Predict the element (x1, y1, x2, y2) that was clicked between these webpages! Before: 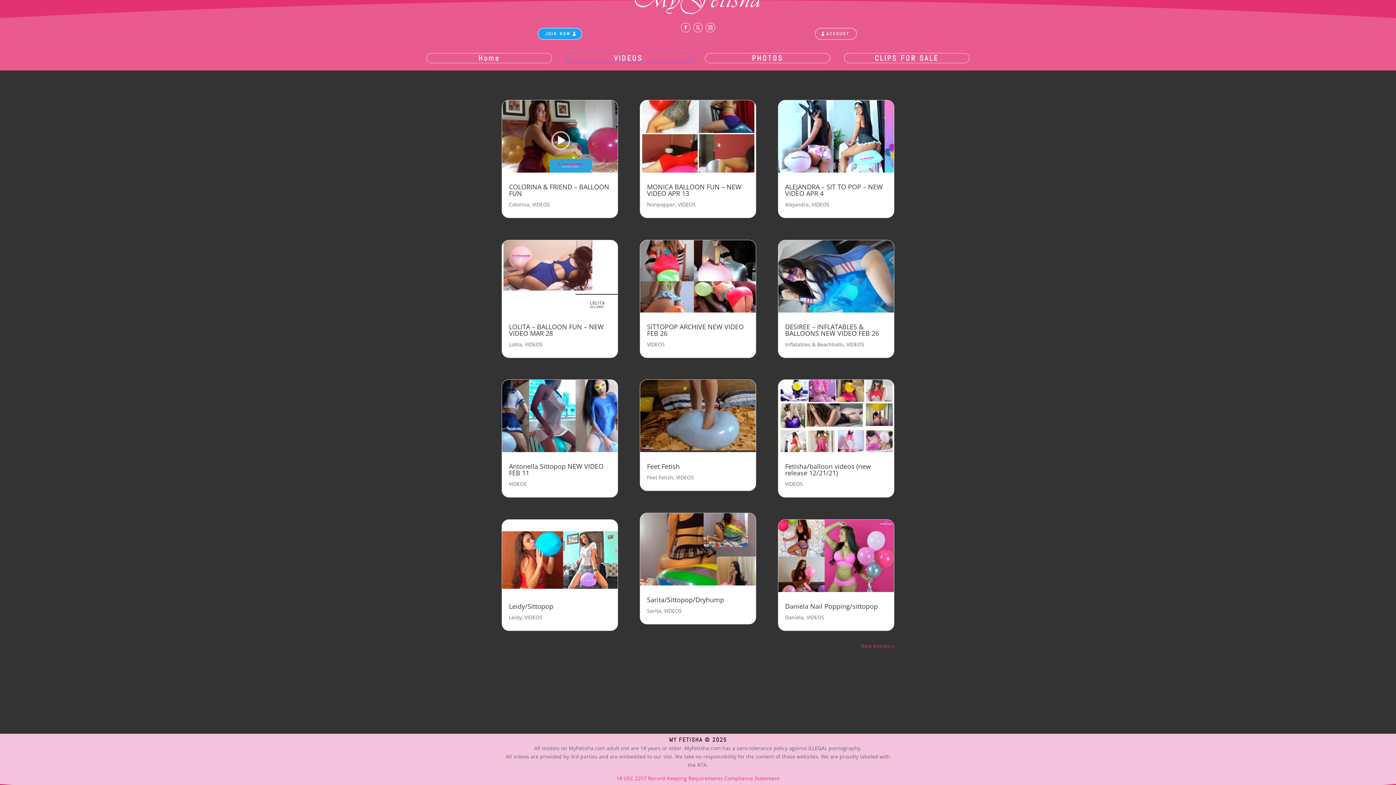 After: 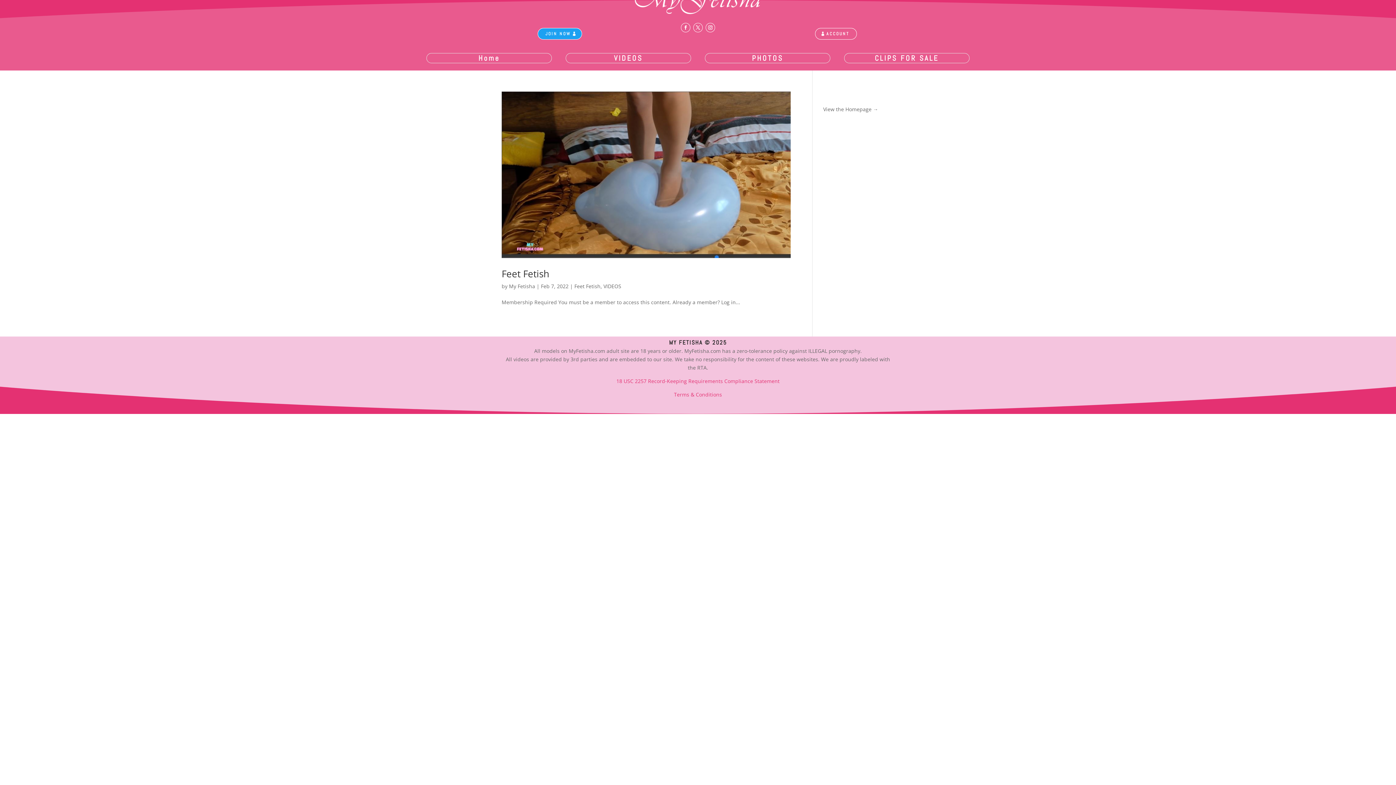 Action: label: Feet Fetish bbox: (647, 474, 673, 481)